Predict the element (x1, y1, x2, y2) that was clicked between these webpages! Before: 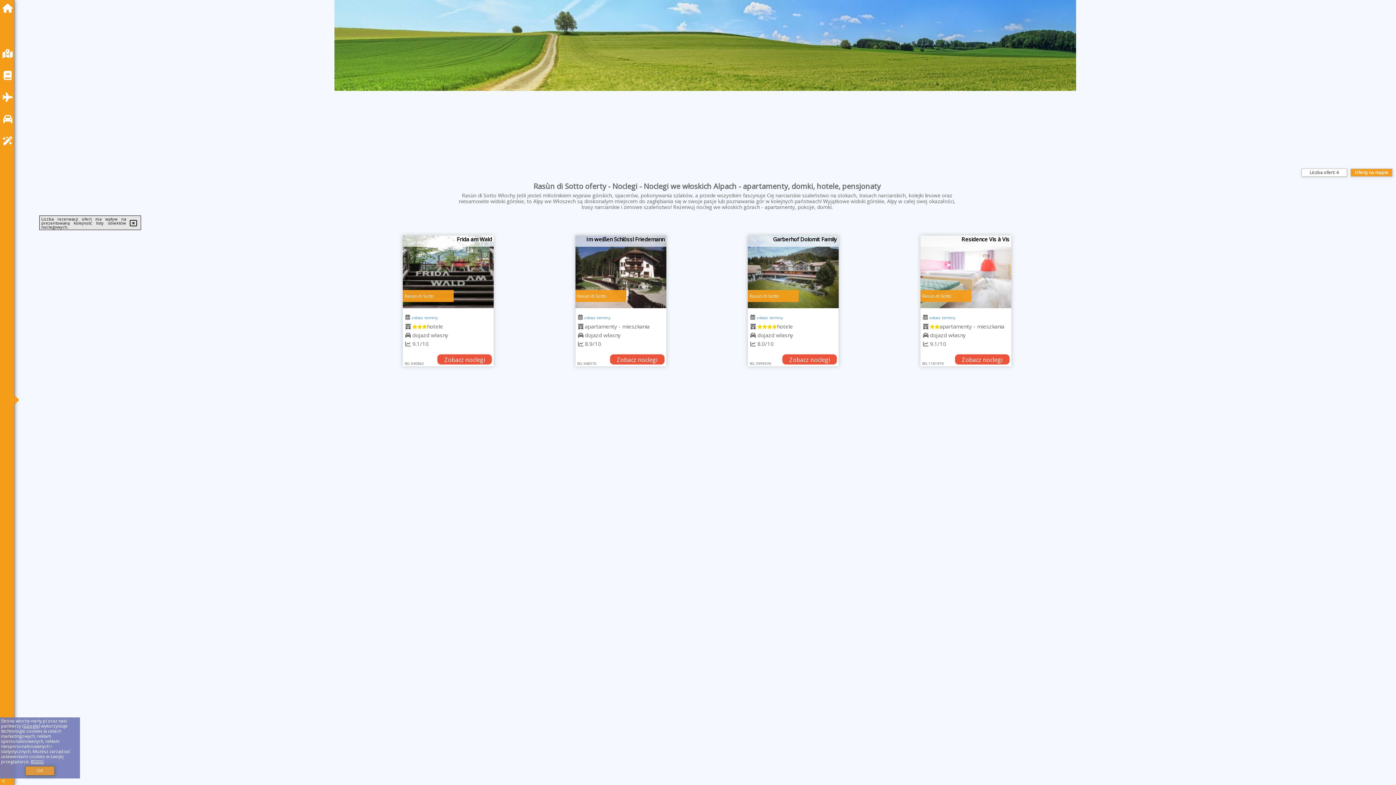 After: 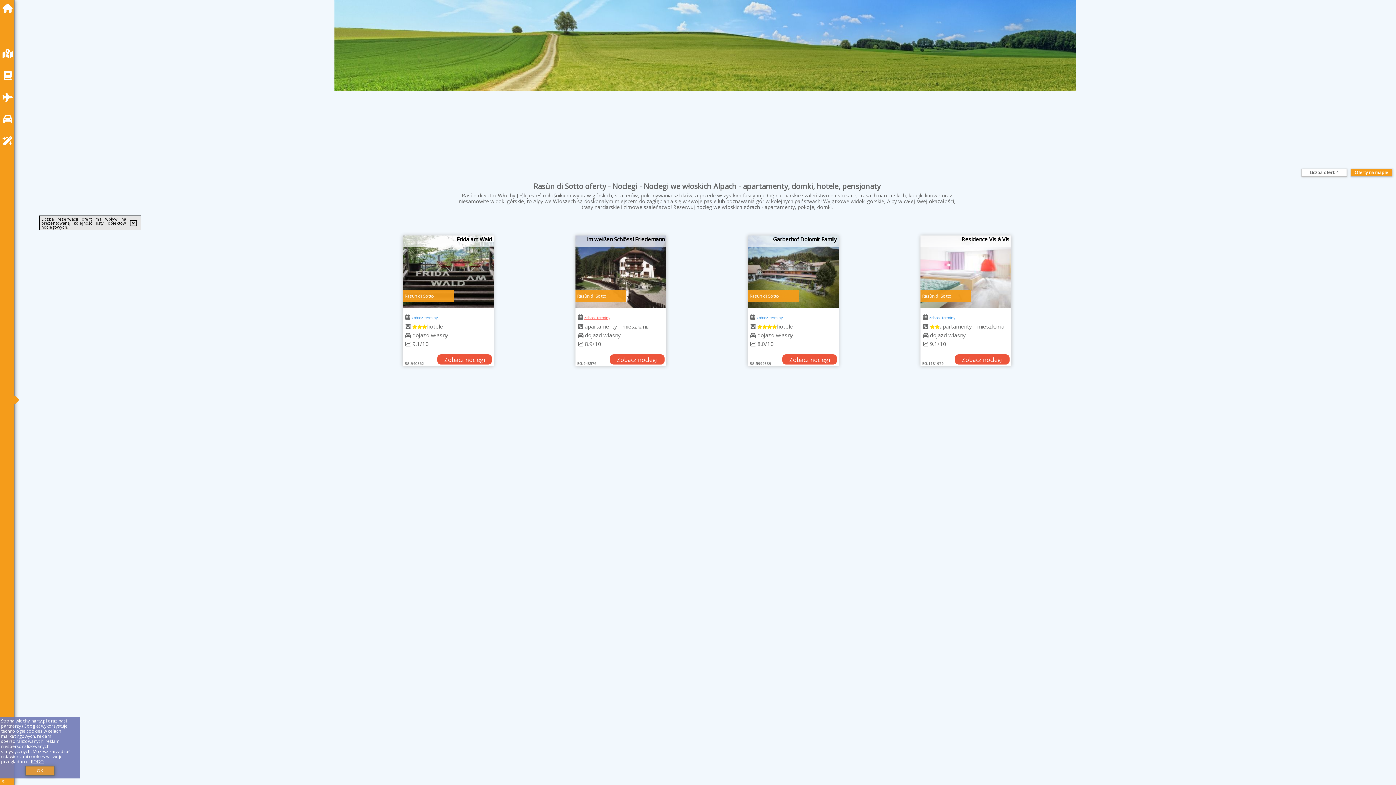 Action: bbox: (584, 313, 610, 320) label: zobacz terminy